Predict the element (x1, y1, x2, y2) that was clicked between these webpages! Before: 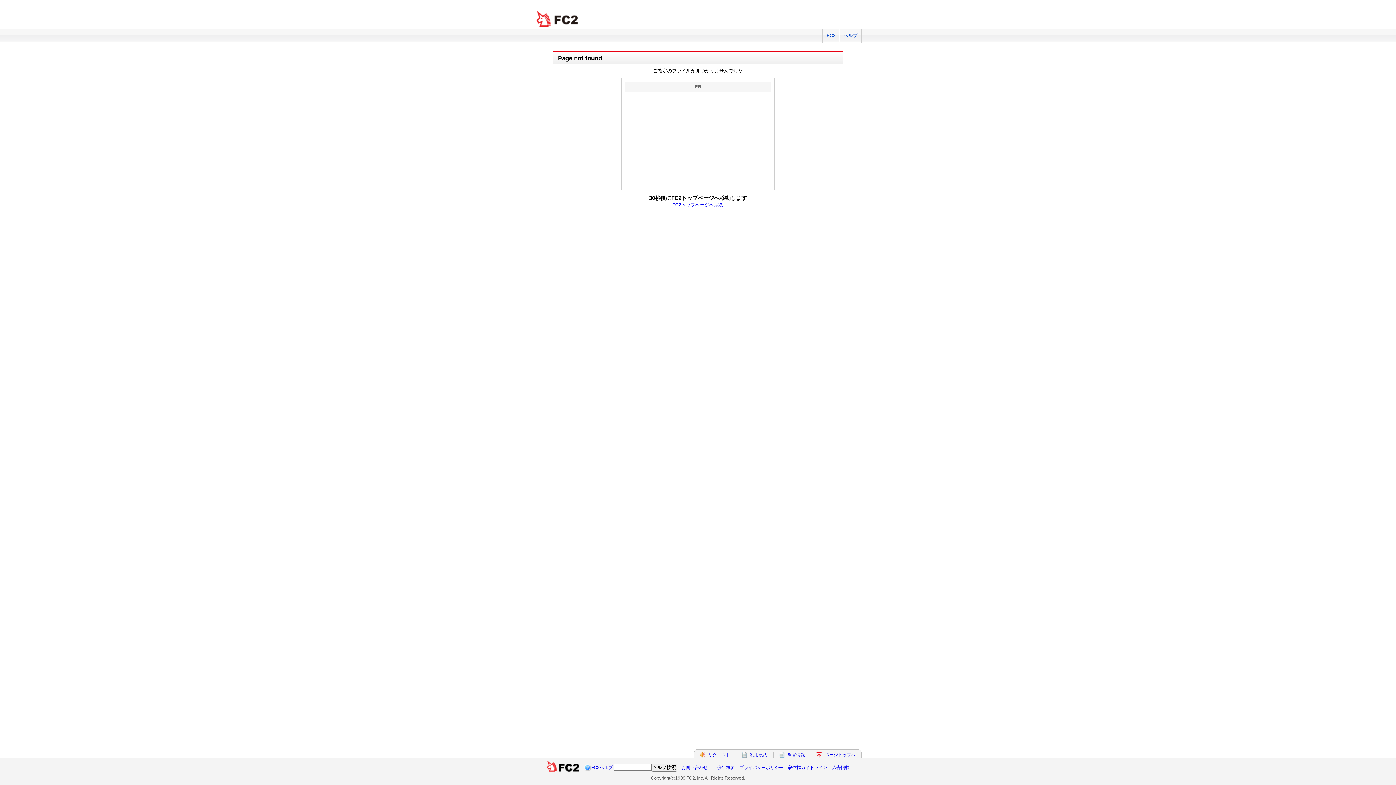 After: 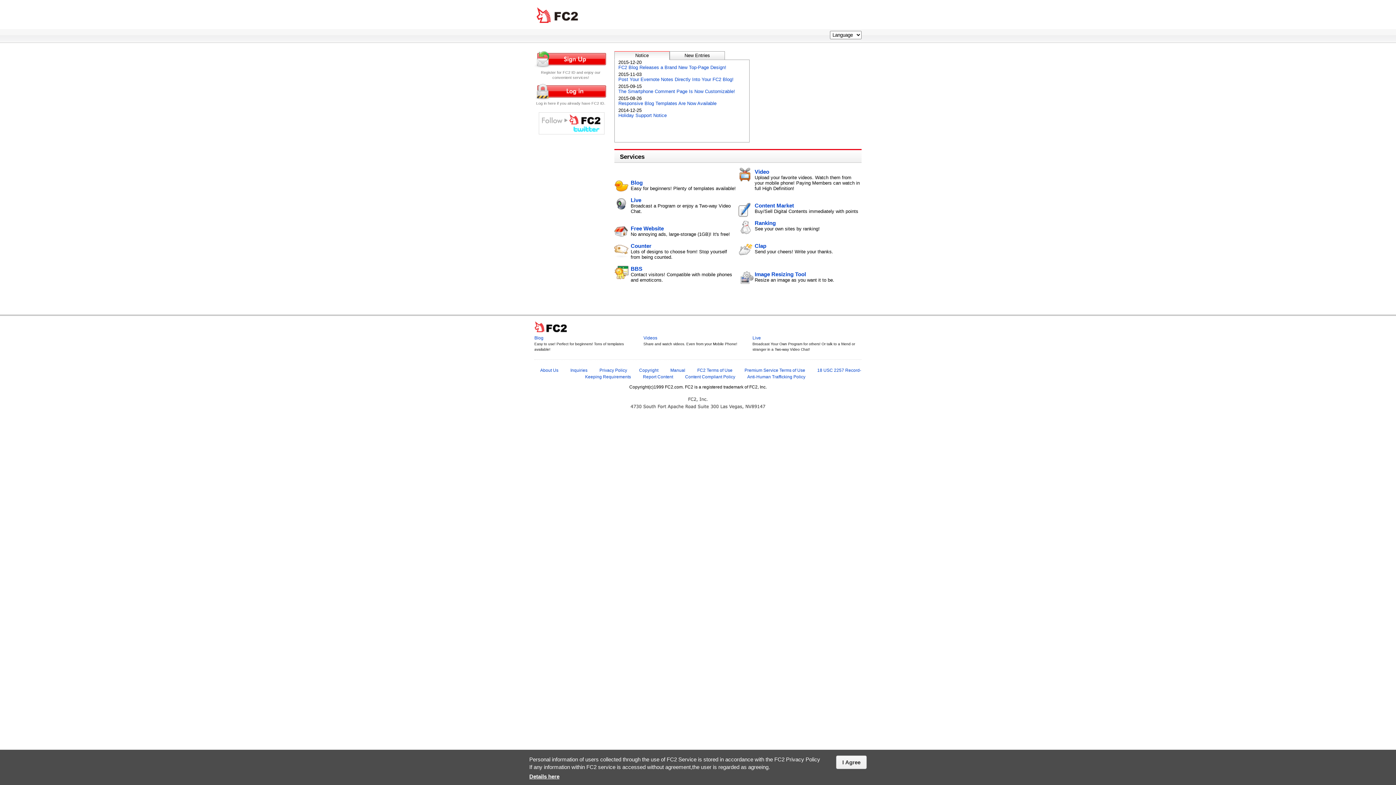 Action: label: FC2トップページへ戻る bbox: (672, 202, 723, 207)